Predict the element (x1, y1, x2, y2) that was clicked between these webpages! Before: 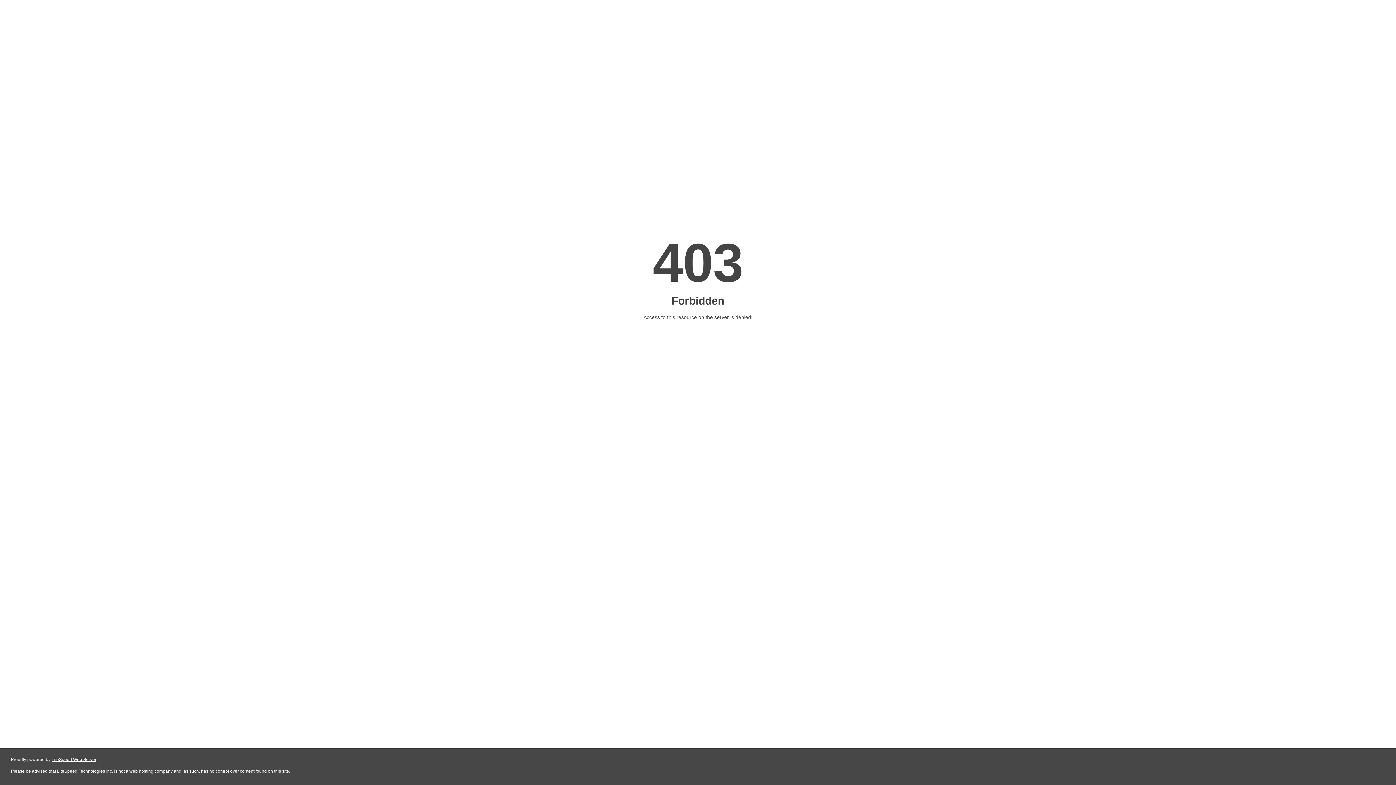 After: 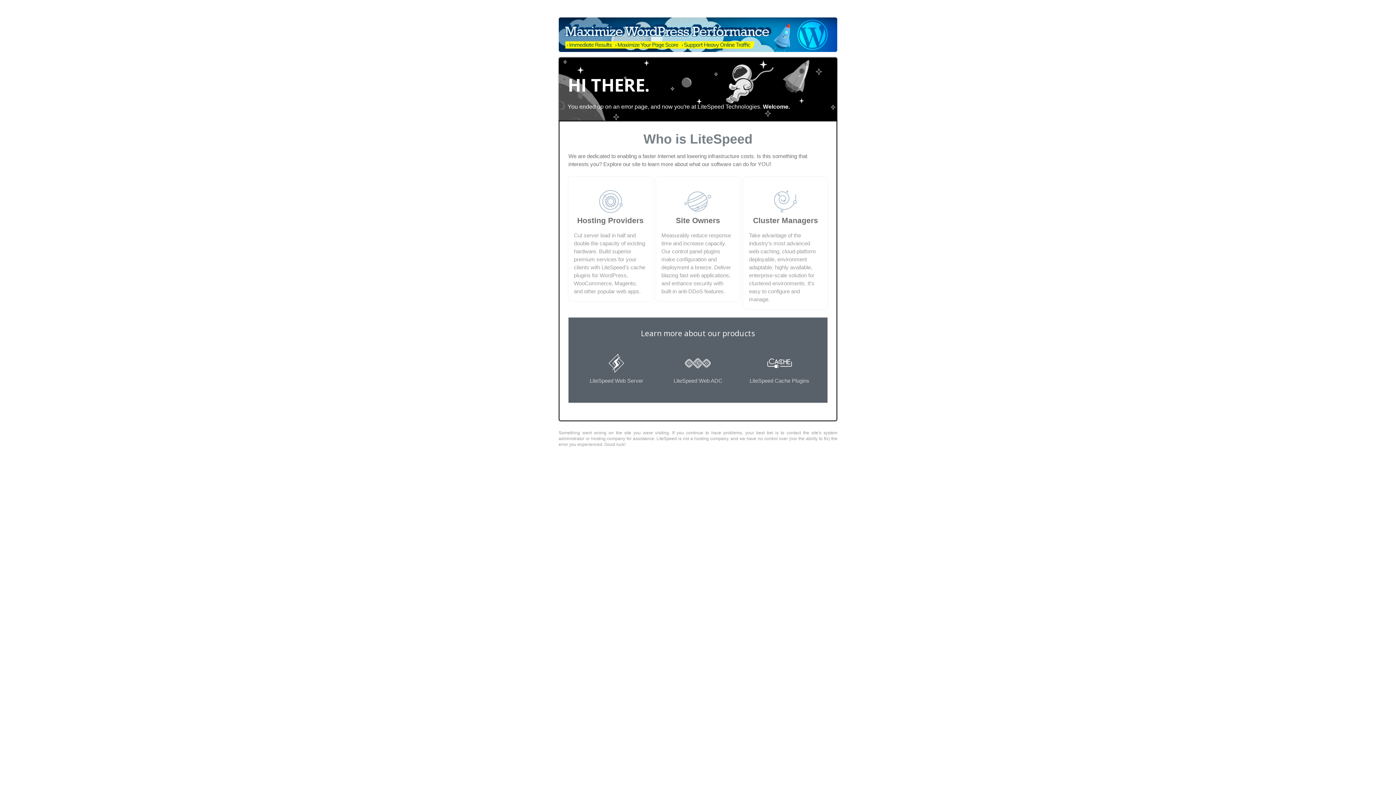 Action: label: LiteSpeed Web Server bbox: (51, 757, 96, 762)